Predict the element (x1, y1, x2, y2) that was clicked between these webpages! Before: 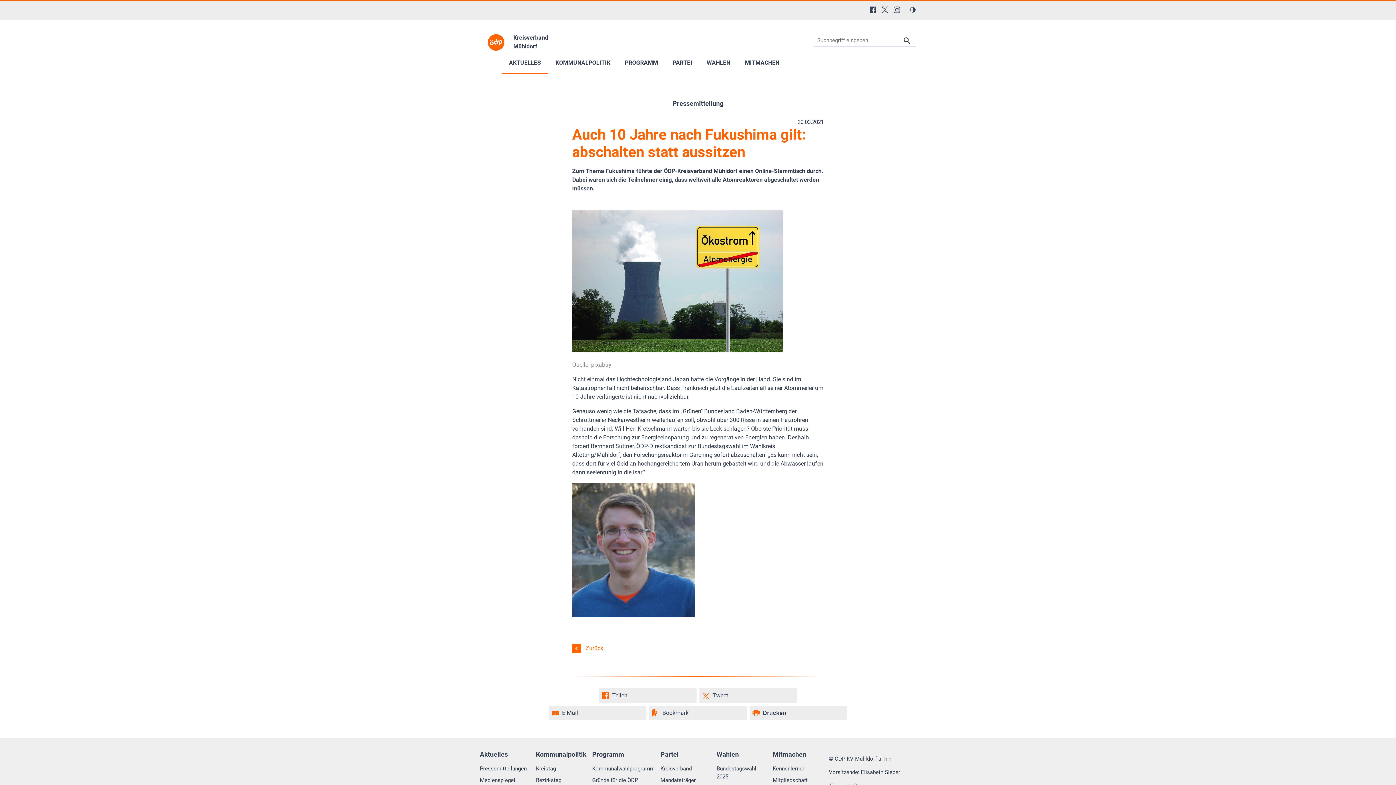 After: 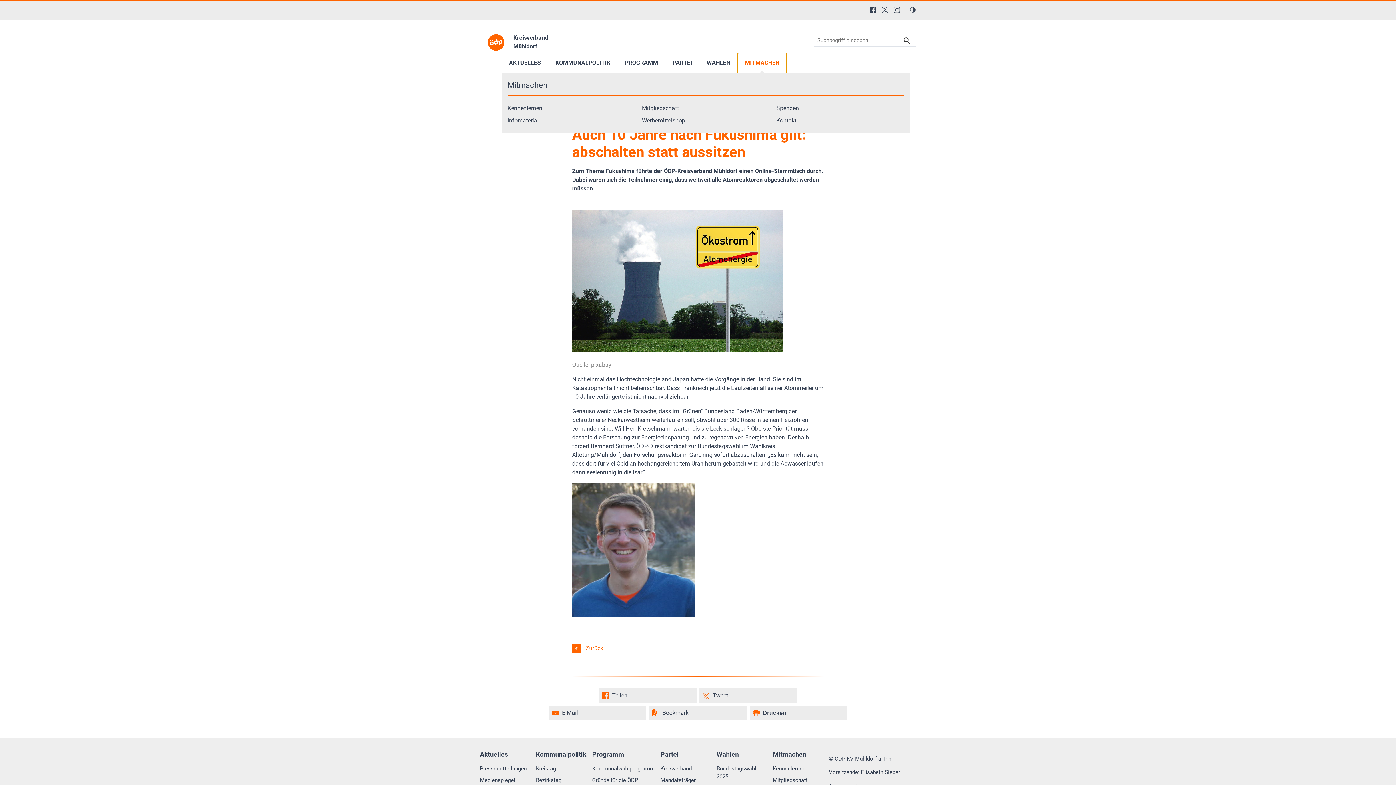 Action: label: MITMACHEN bbox: (737, 53, 786, 73)